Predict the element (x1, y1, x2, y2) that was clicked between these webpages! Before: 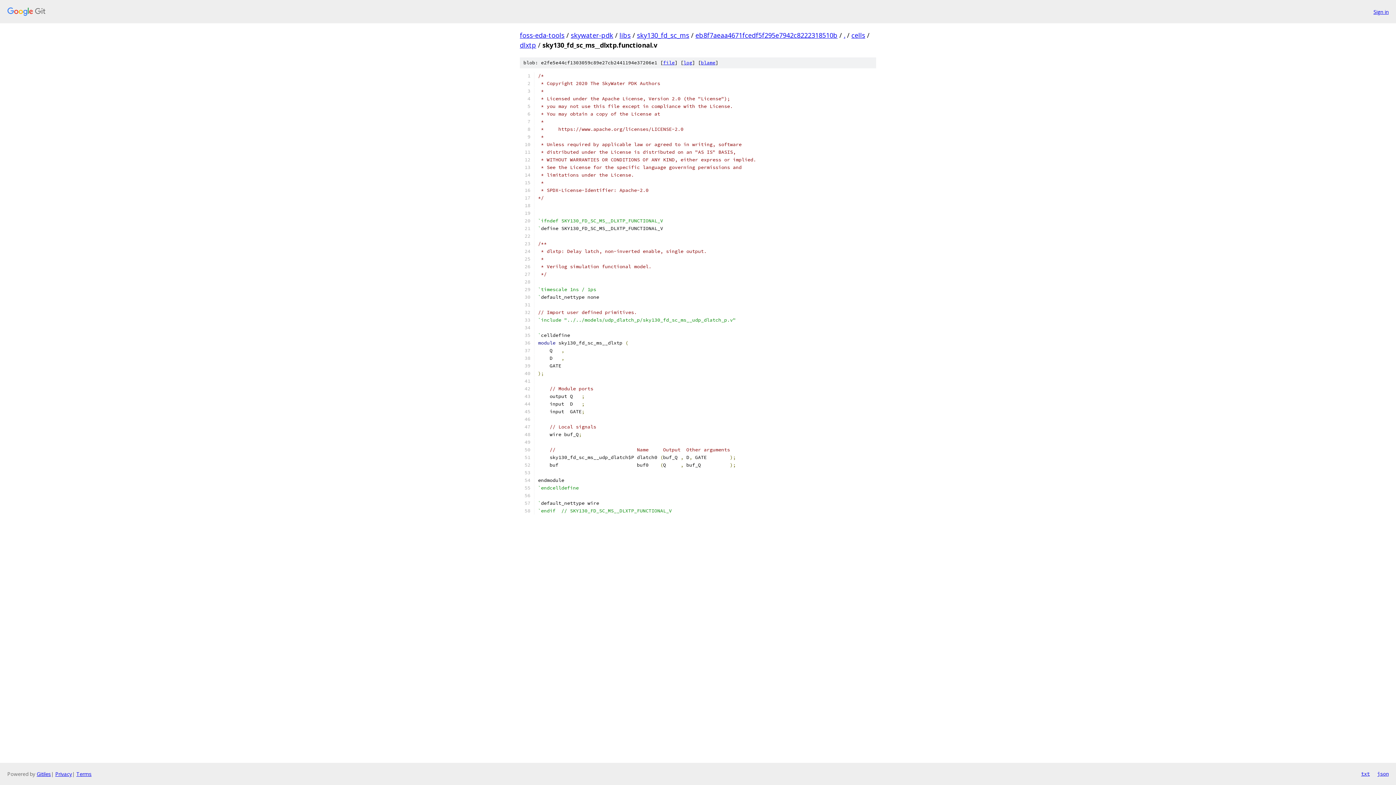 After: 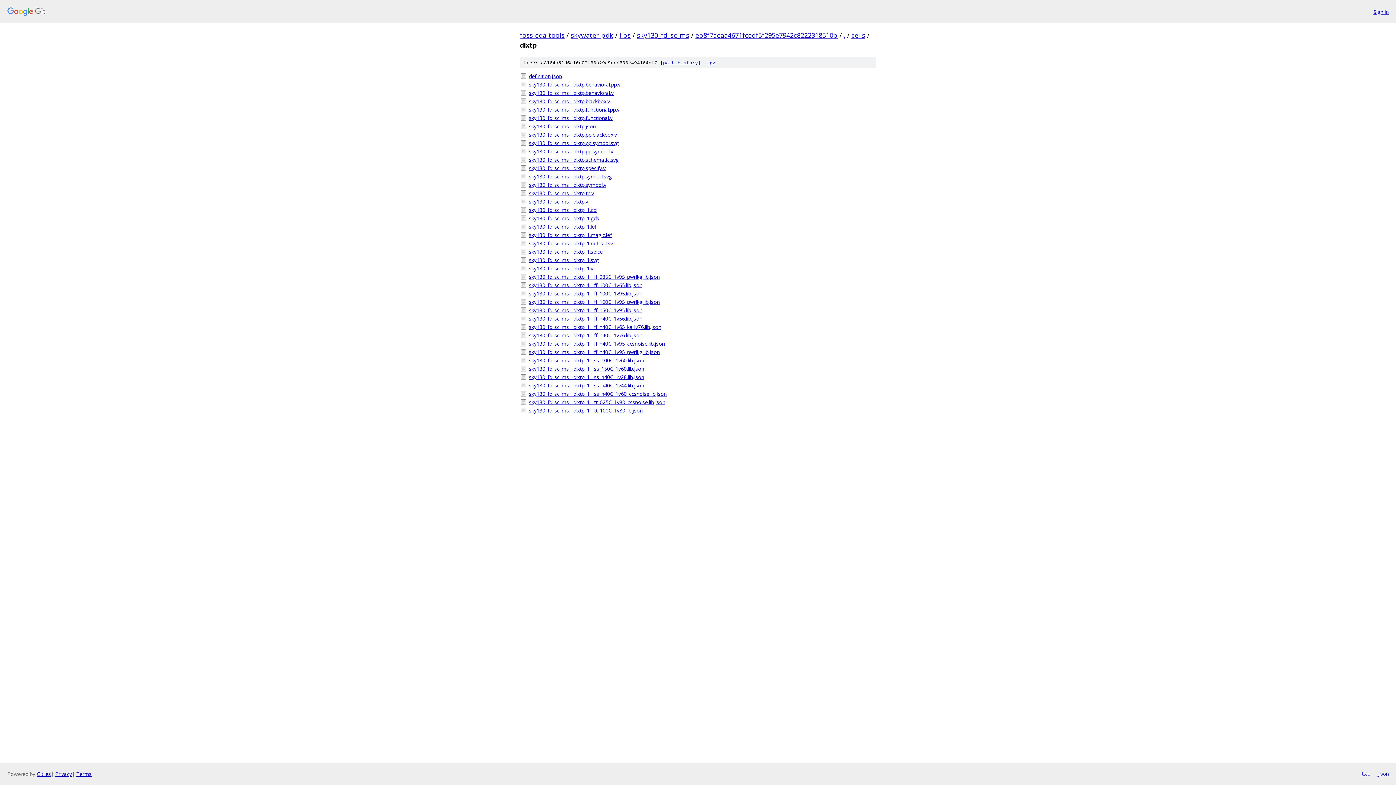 Action: label: dlxtp bbox: (520, 40, 536, 49)